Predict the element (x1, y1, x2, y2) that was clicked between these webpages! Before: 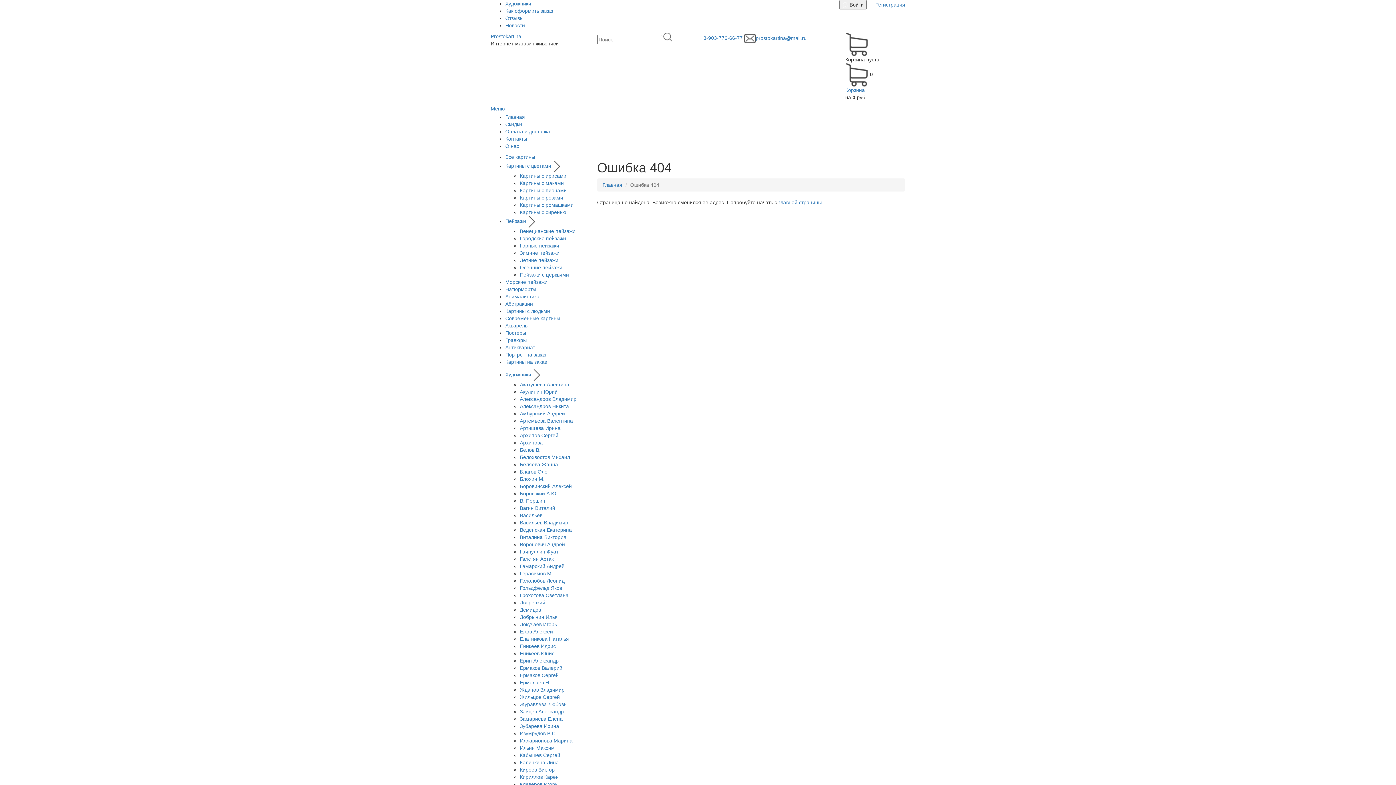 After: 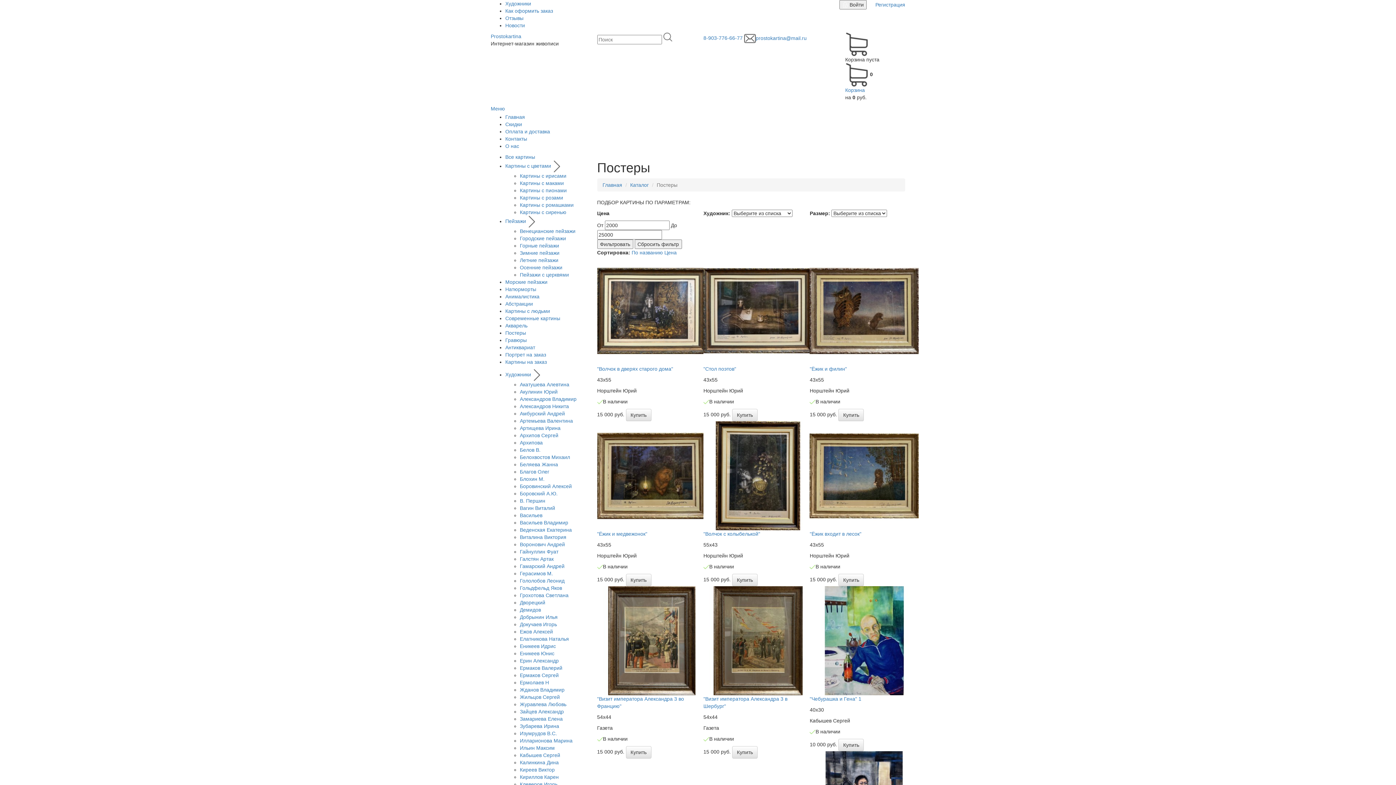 Action: bbox: (505, 330, 526, 336) label: Постеры